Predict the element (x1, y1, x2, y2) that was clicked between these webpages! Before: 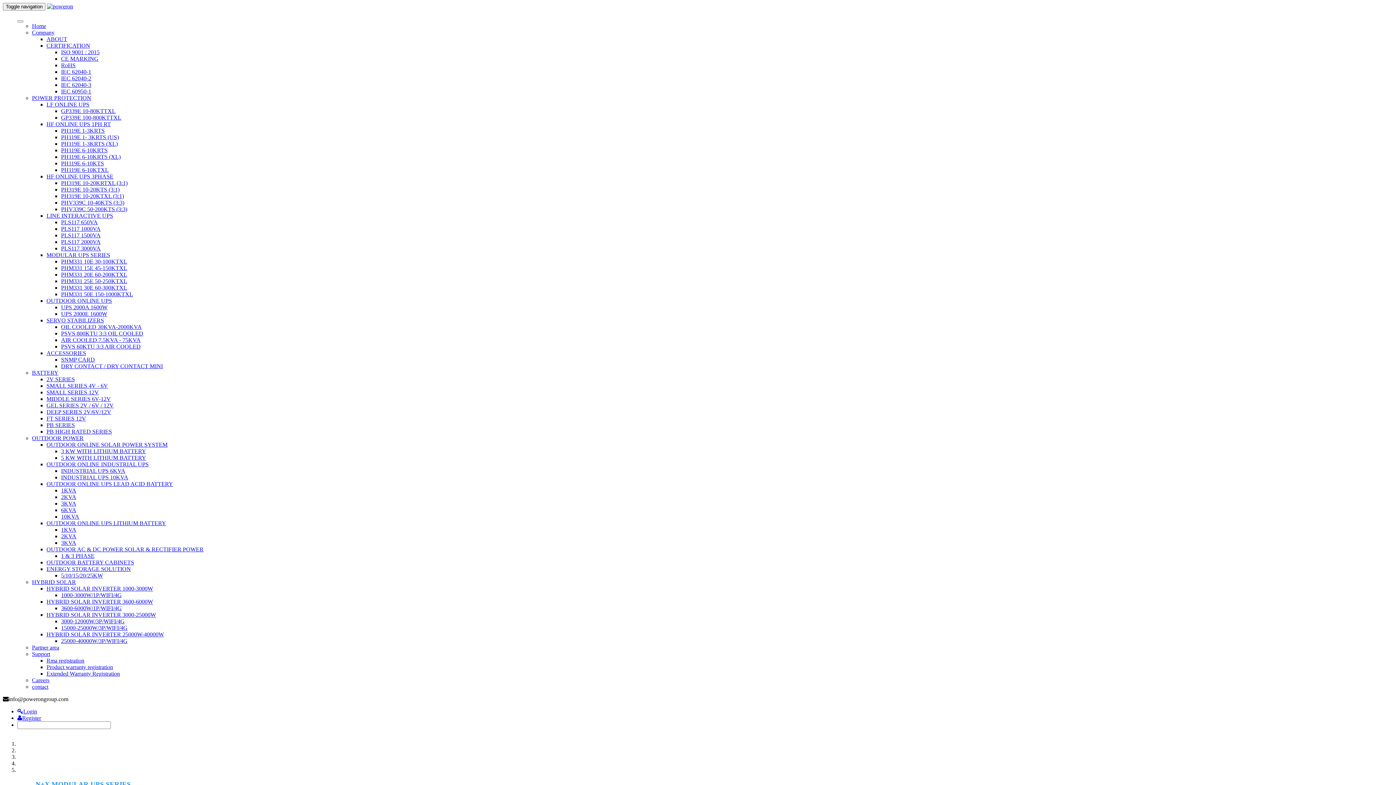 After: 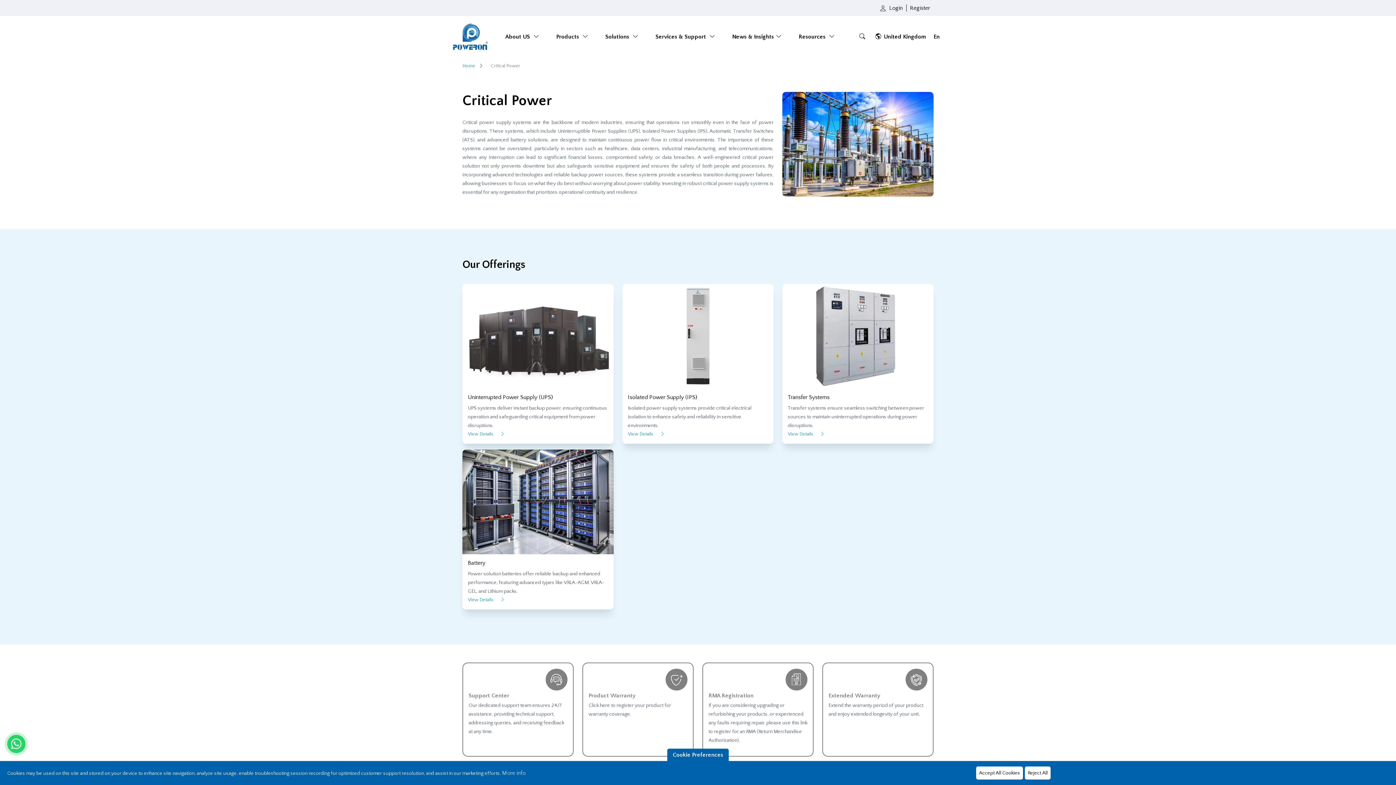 Action: bbox: (61, 147, 107, 153) label: PH119E 6-10KRTS